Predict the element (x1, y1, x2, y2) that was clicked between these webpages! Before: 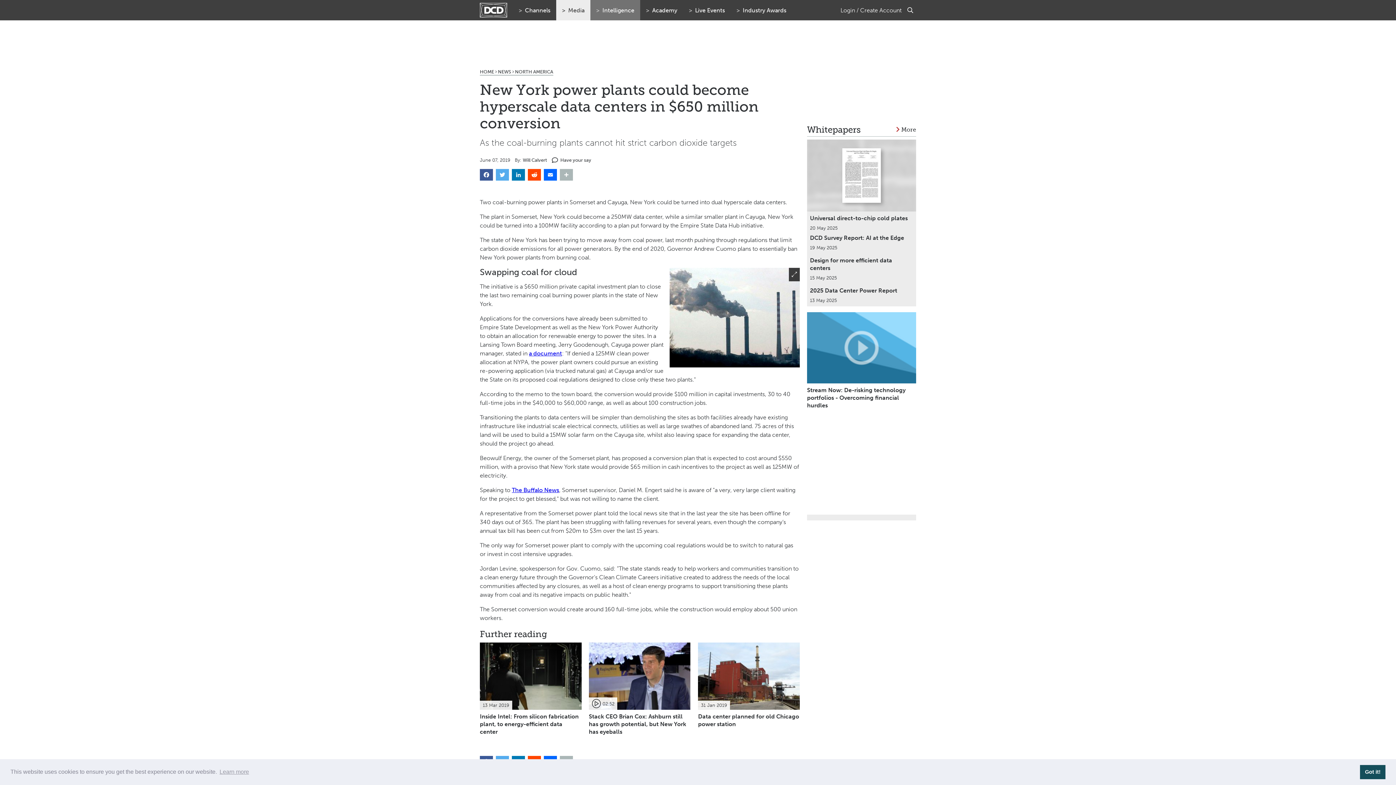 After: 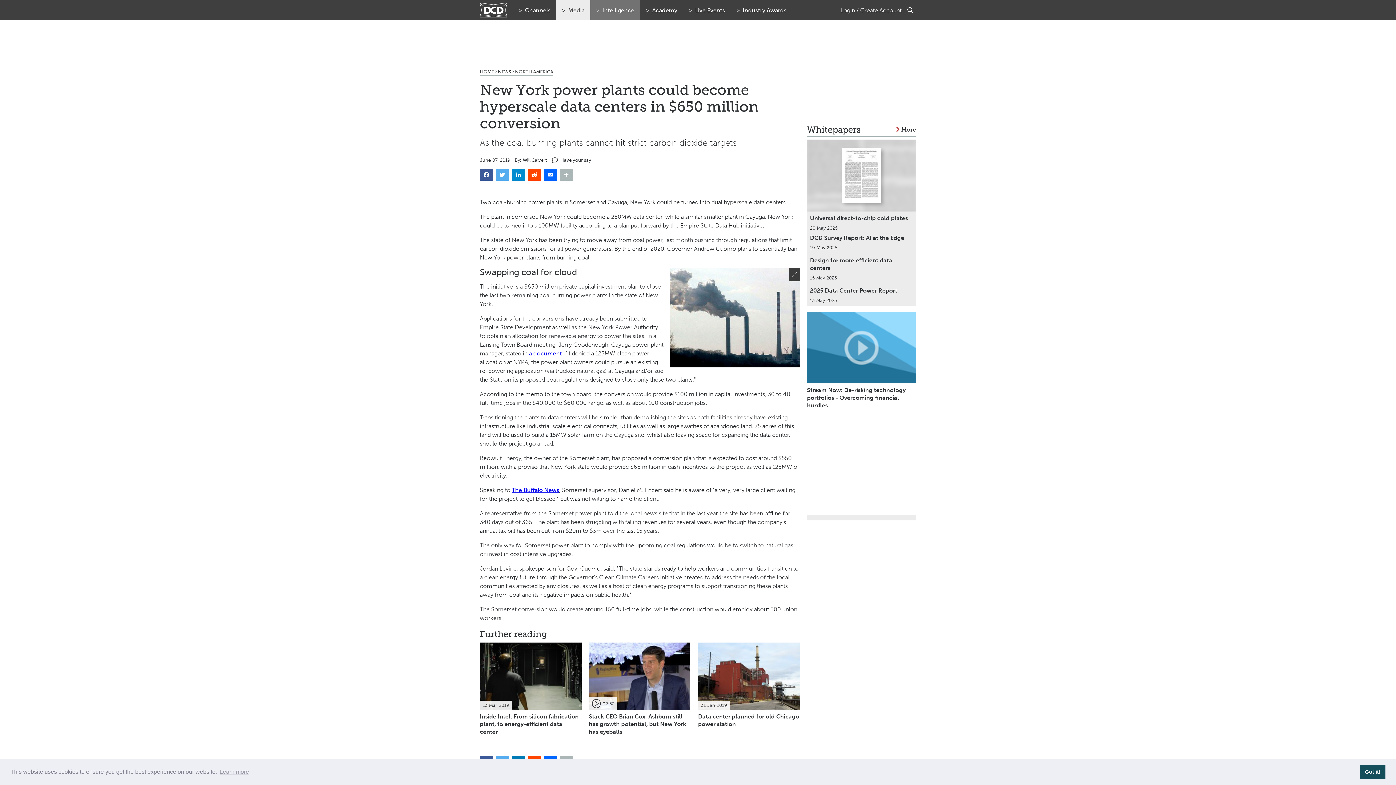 Action: label: LinkedIn bbox: (512, 169, 525, 180)